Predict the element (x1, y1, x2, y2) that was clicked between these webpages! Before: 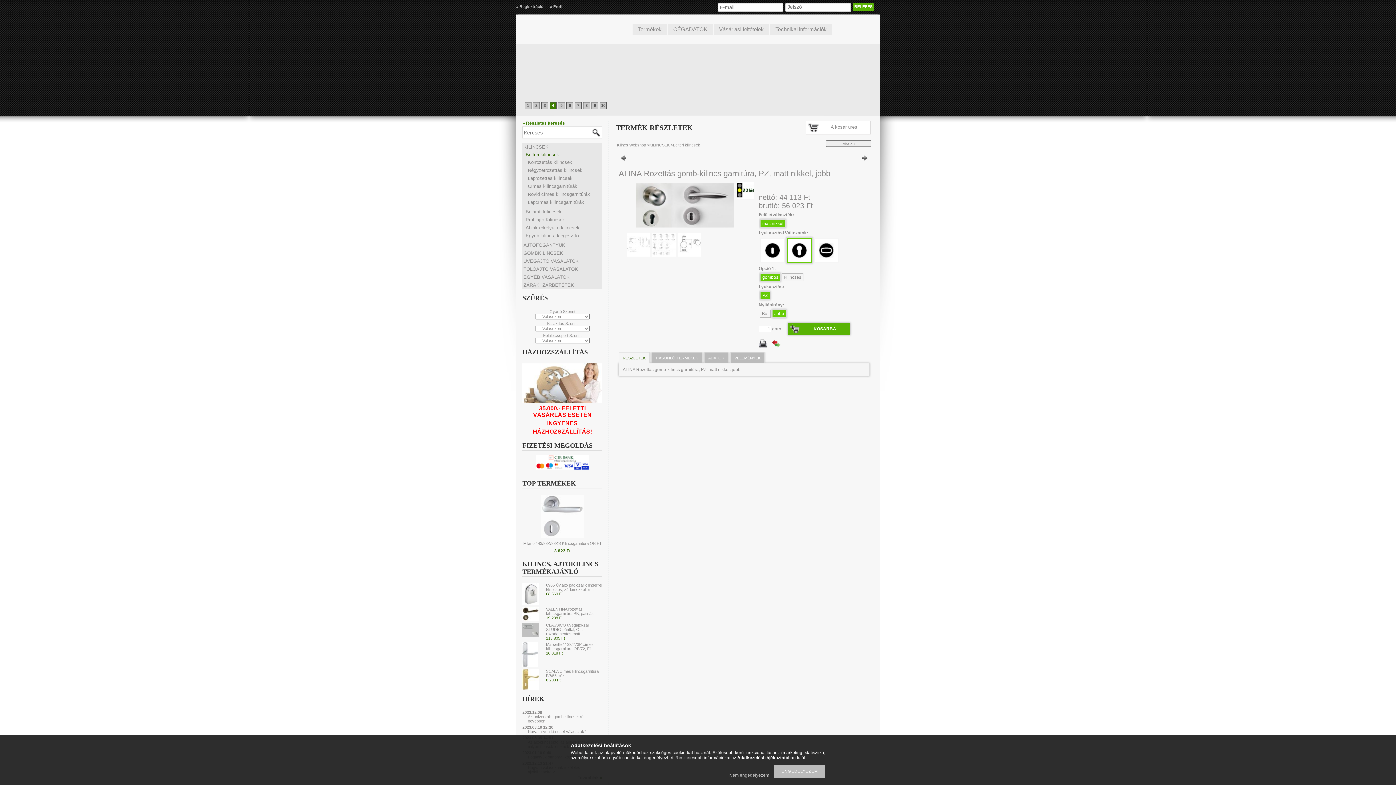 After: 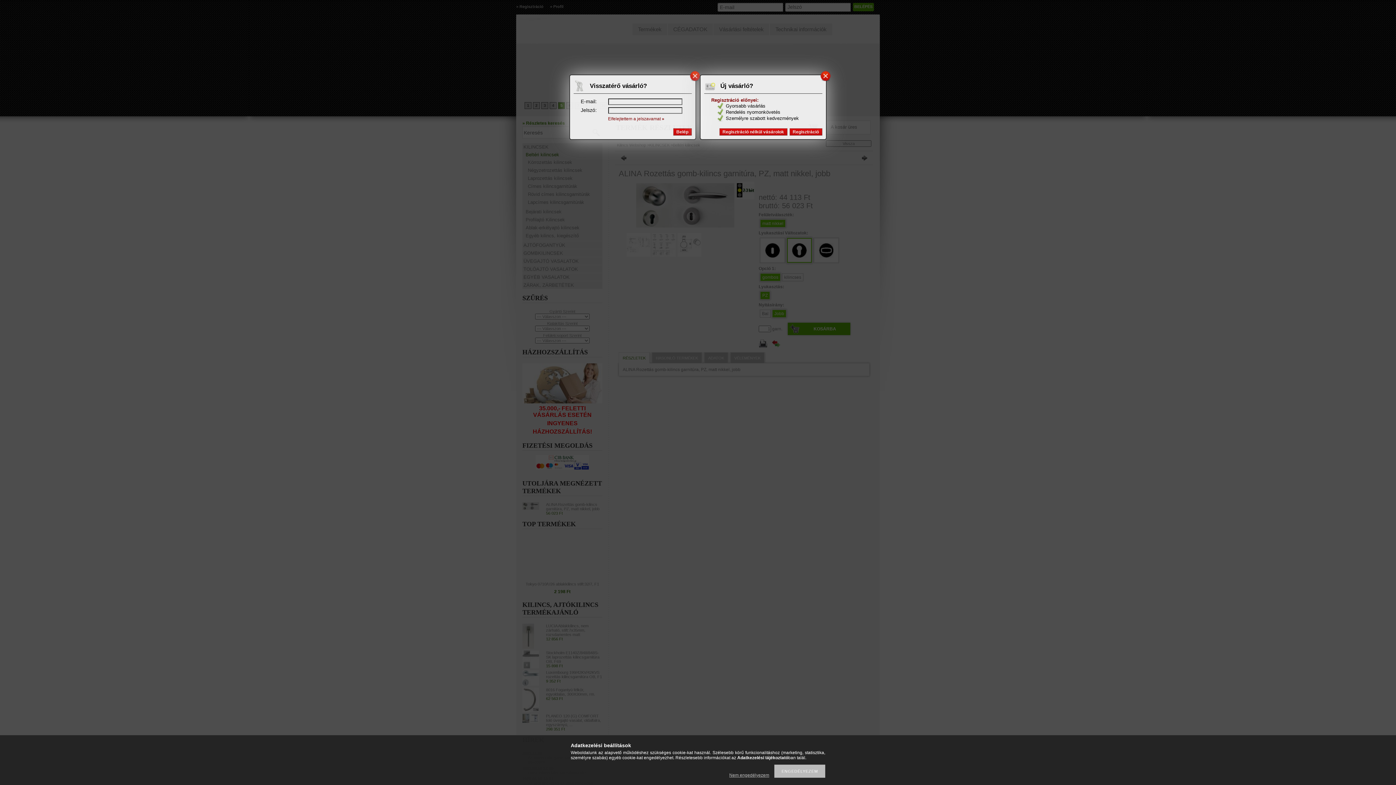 Action: label: » Profil bbox: (550, 4, 563, 8)